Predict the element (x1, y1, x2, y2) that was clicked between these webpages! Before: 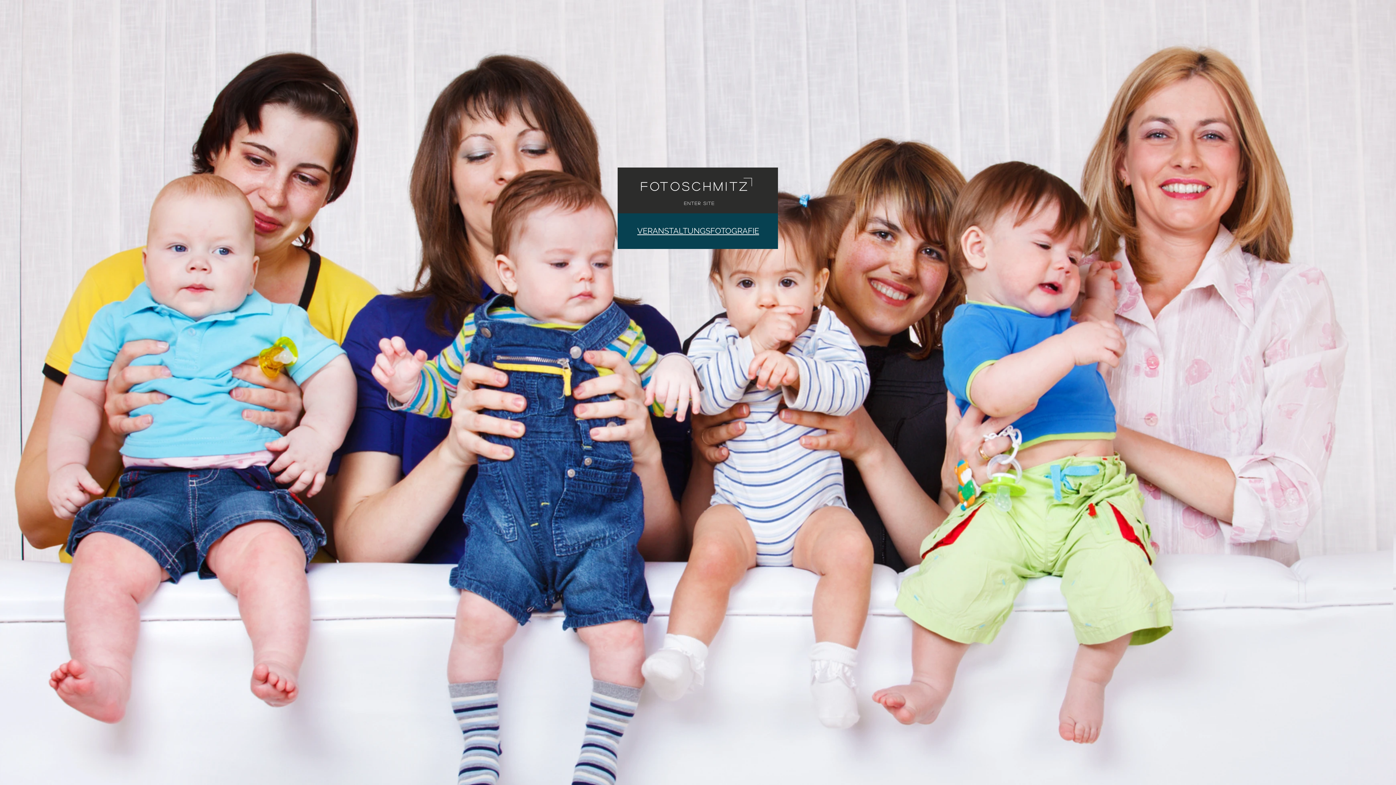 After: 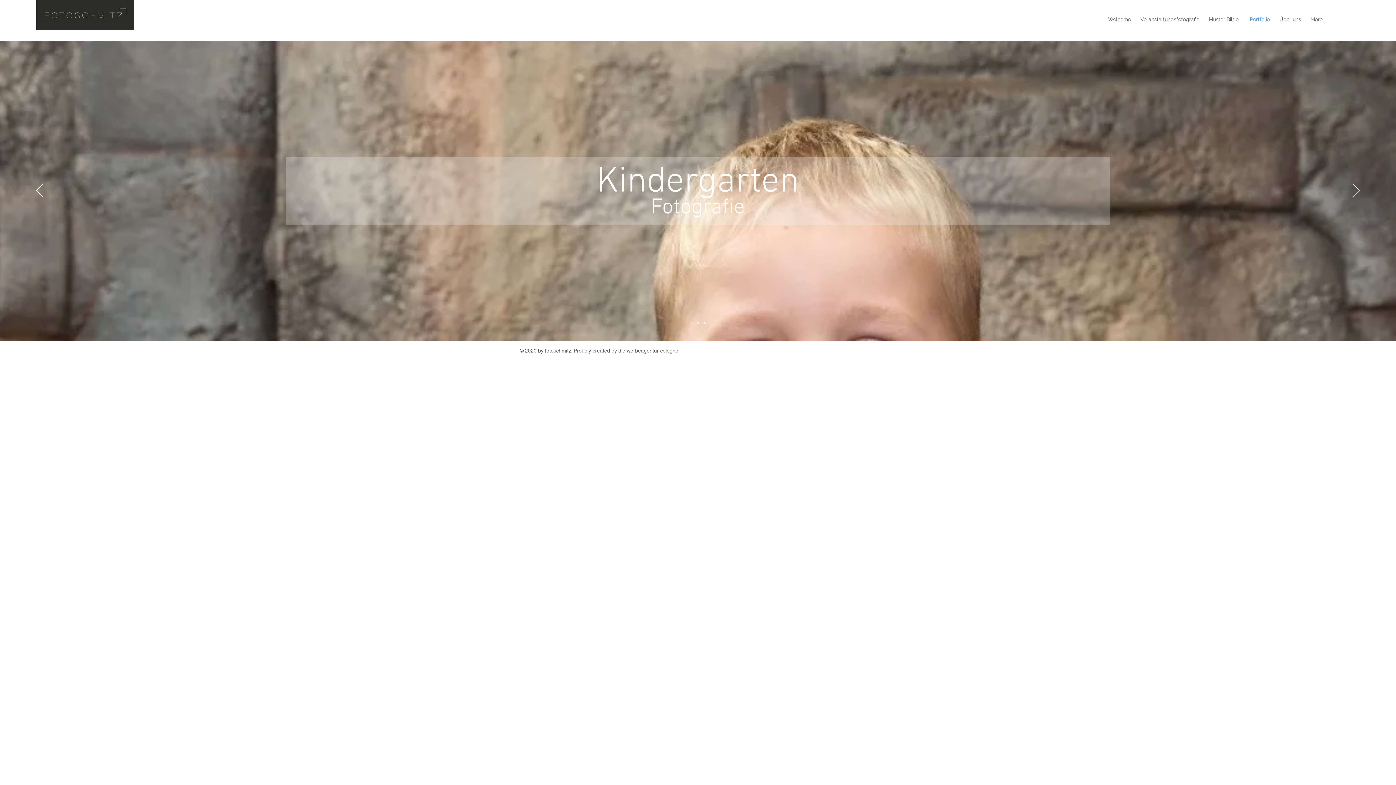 Action: bbox: (684, 201, 715, 205) label: Enter Site